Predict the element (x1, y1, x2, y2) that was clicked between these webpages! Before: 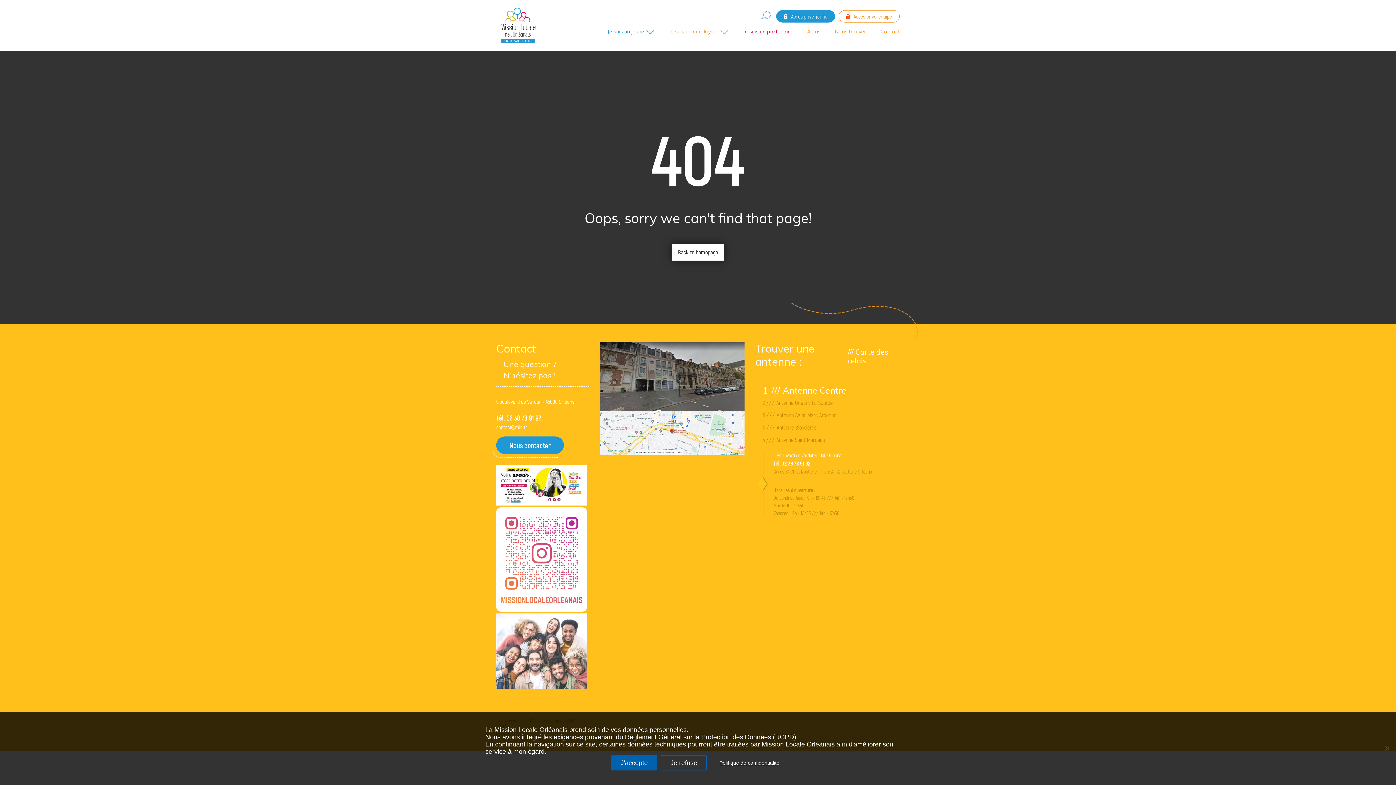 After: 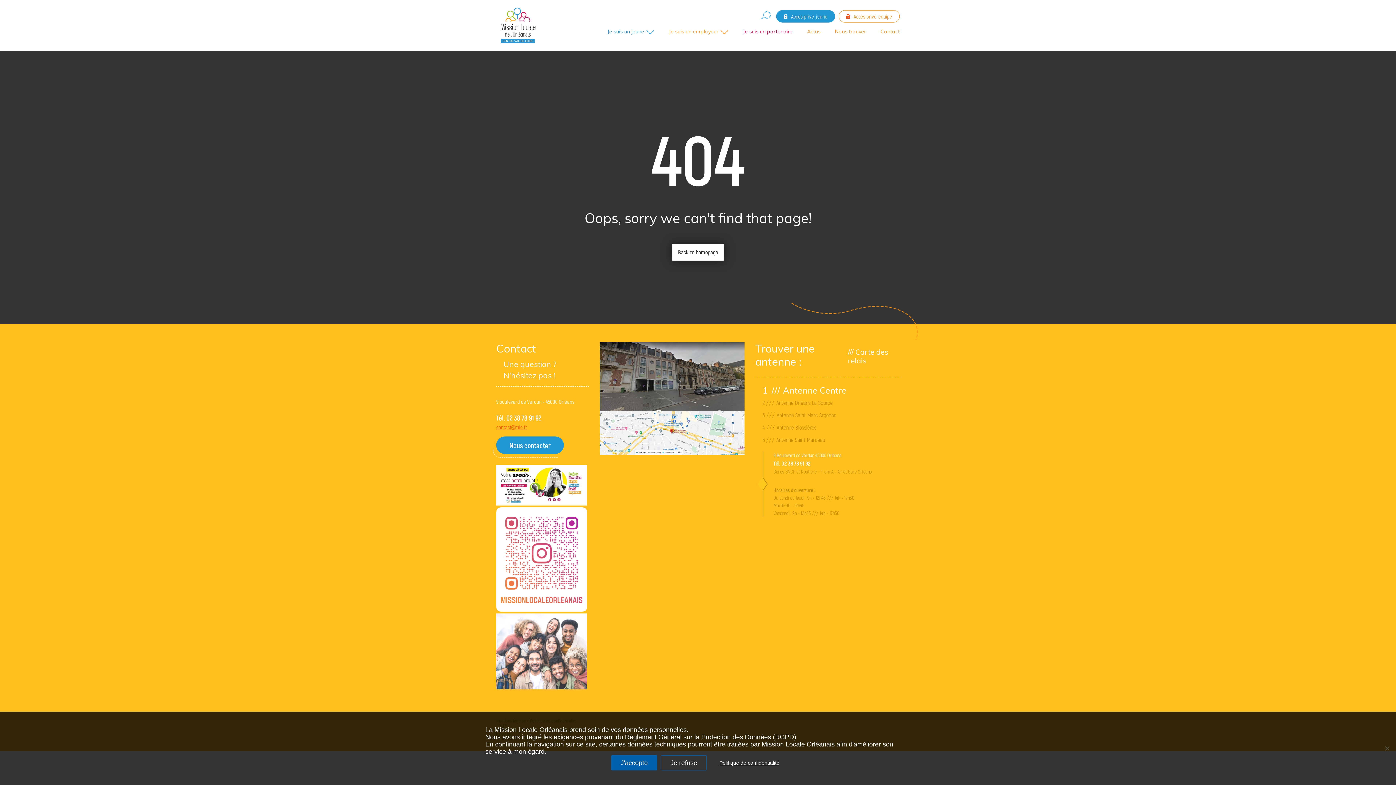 Action: bbox: (496, 424, 527, 430) label: contact@mlo.fr